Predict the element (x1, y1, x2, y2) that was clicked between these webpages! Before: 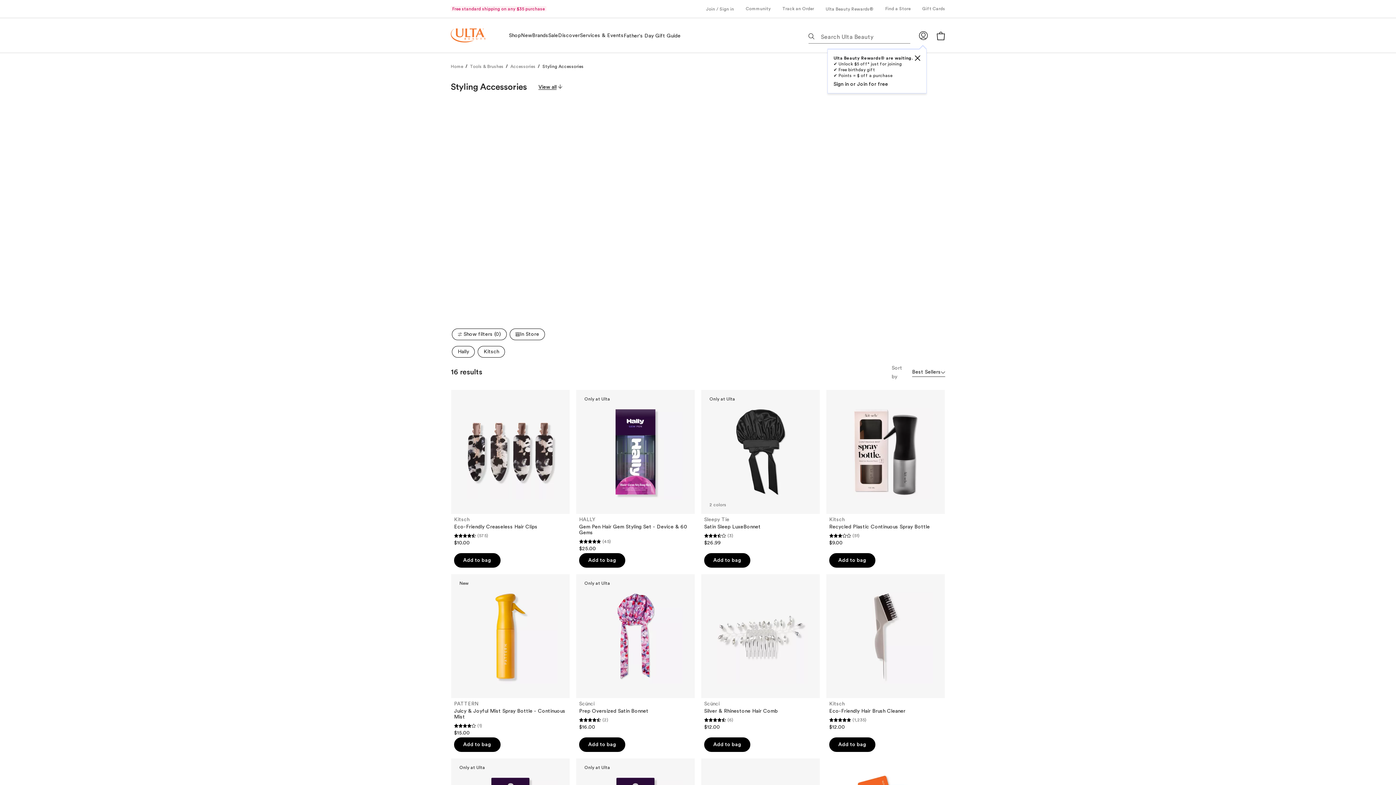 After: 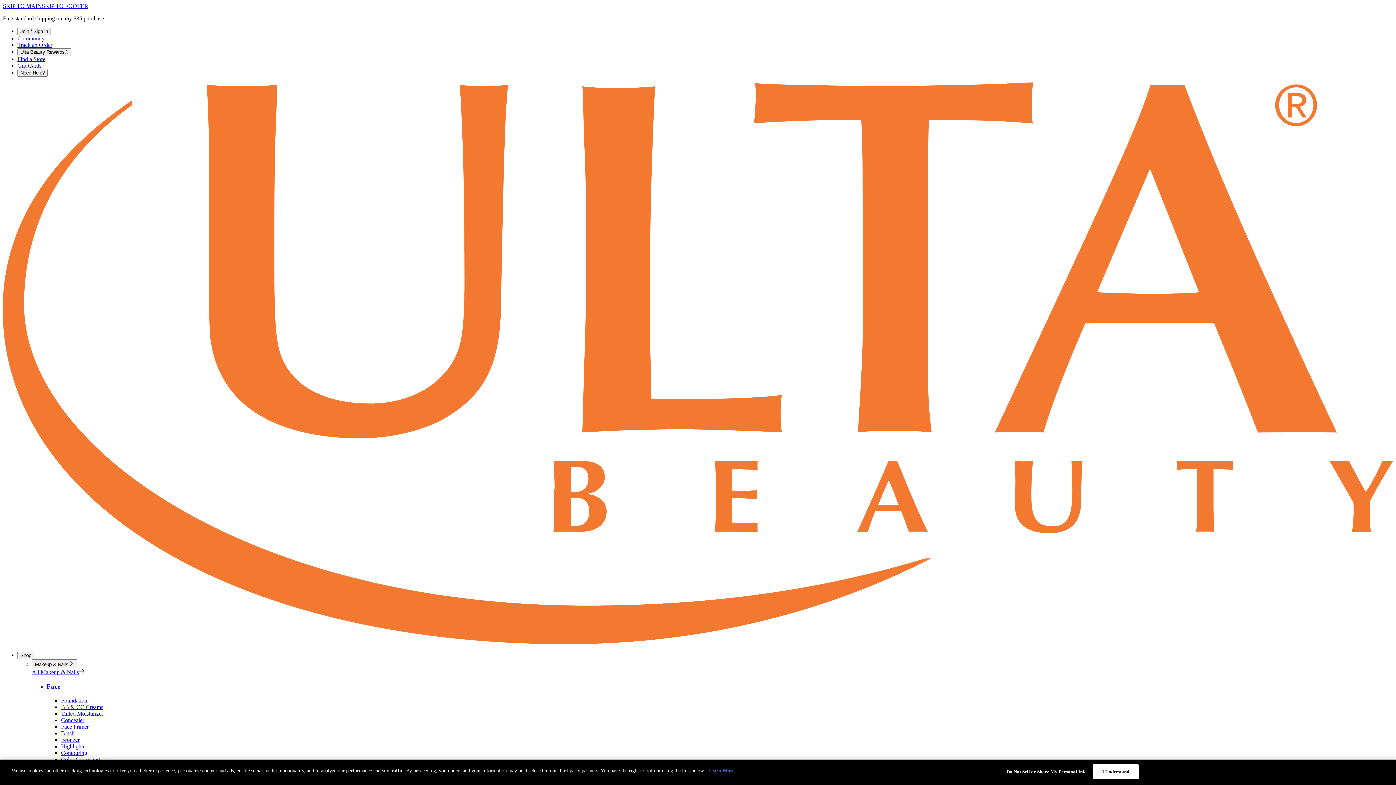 Action: bbox: (936, 18, 945, 53) label: 0 Items in Bag